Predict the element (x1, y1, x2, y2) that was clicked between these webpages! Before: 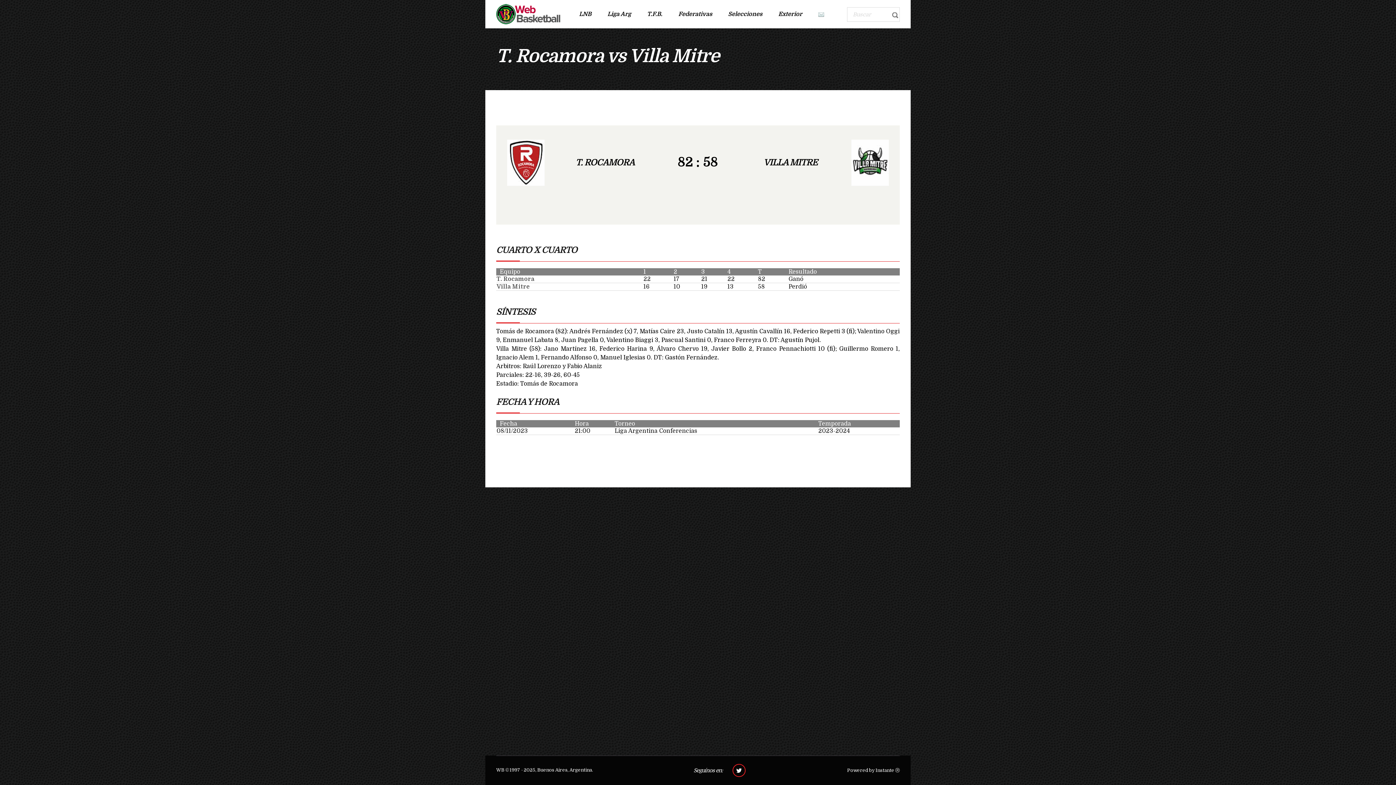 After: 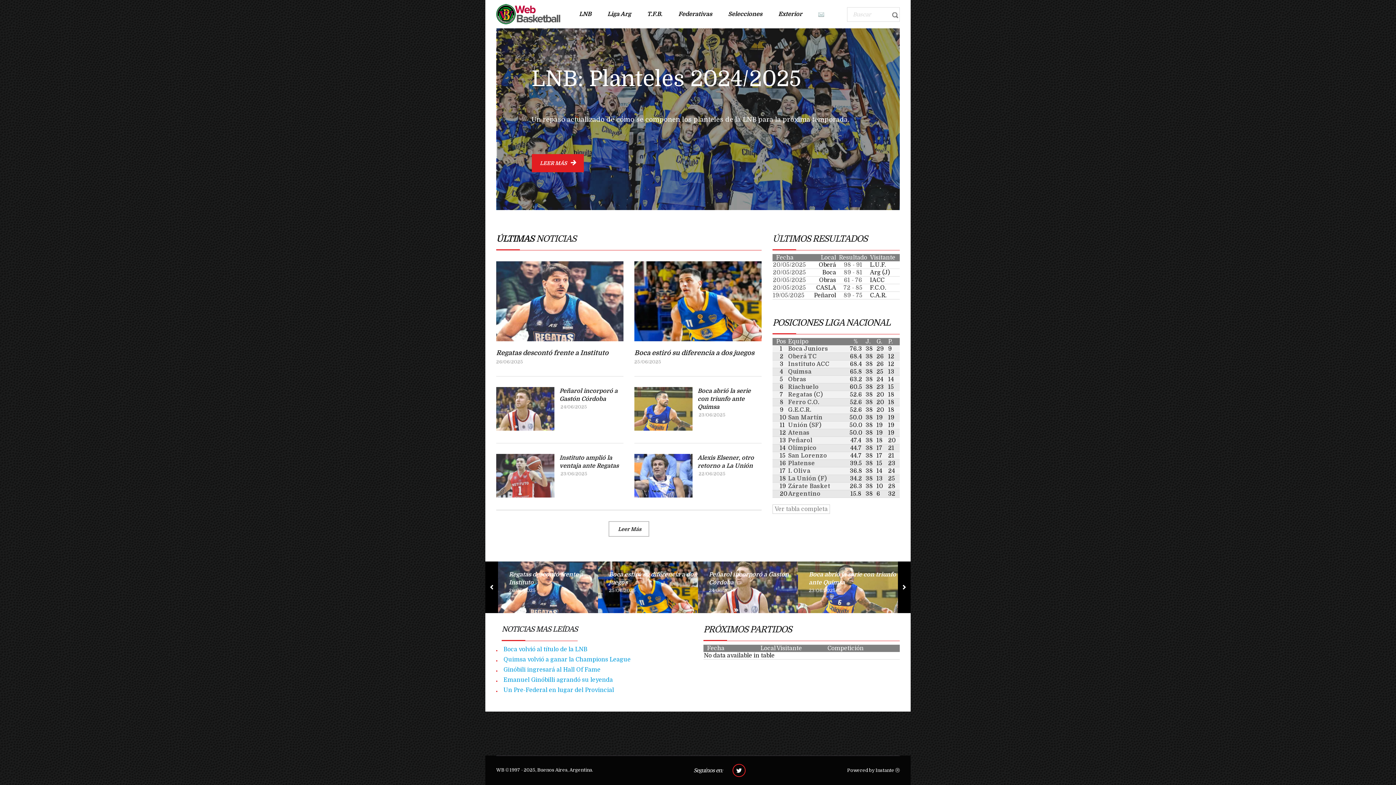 Action: bbox: (496, 4, 560, 24)